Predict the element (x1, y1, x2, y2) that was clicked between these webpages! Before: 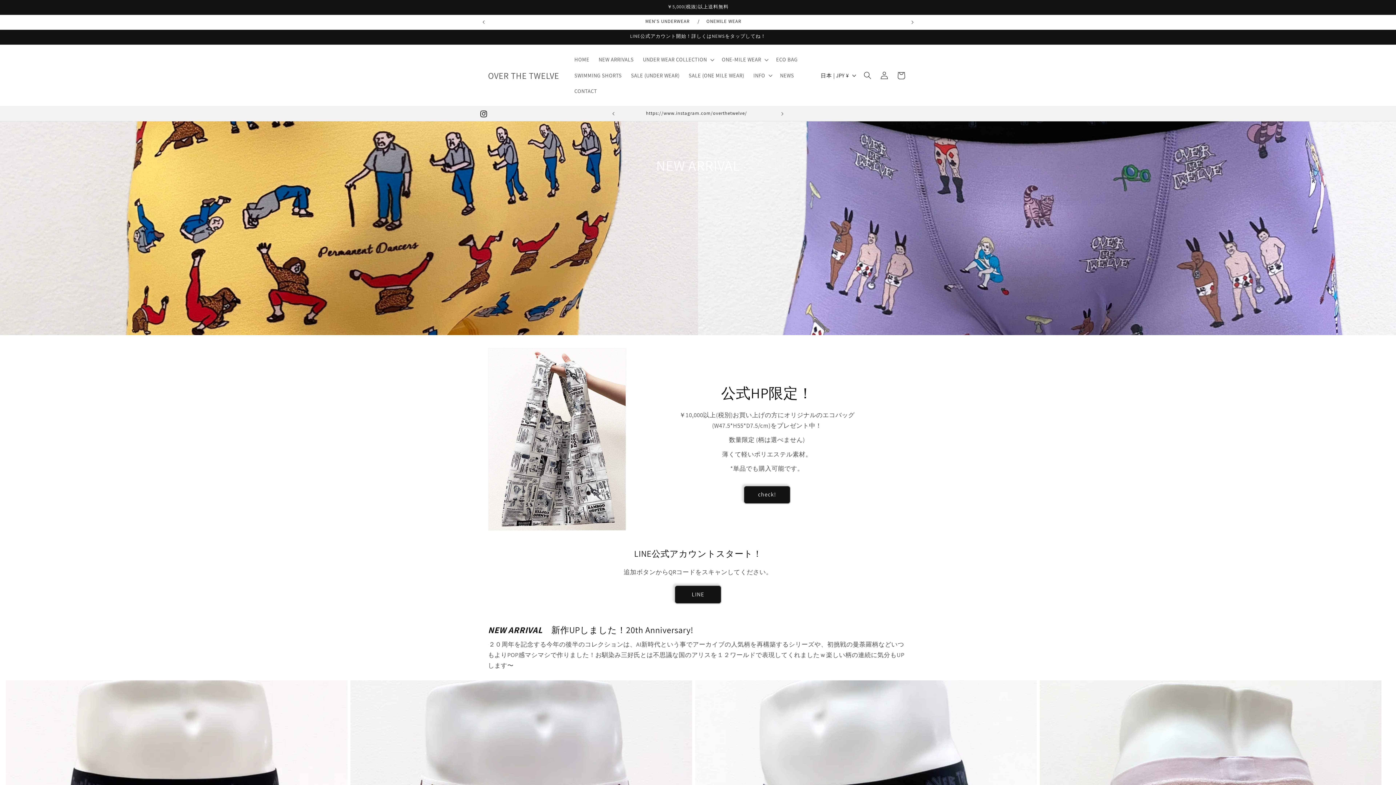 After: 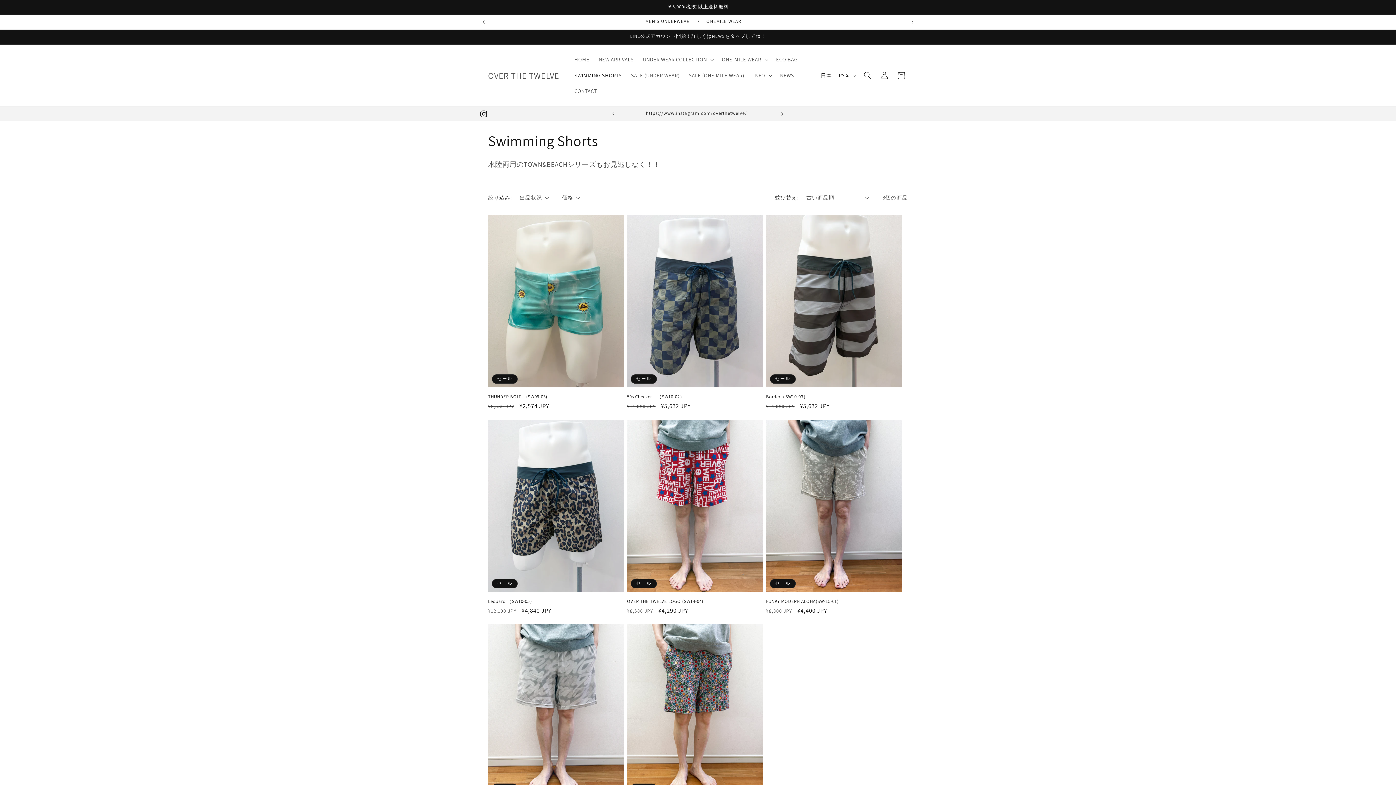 Action: label: SWIMMING SHORTS bbox: (569, 67, 626, 83)